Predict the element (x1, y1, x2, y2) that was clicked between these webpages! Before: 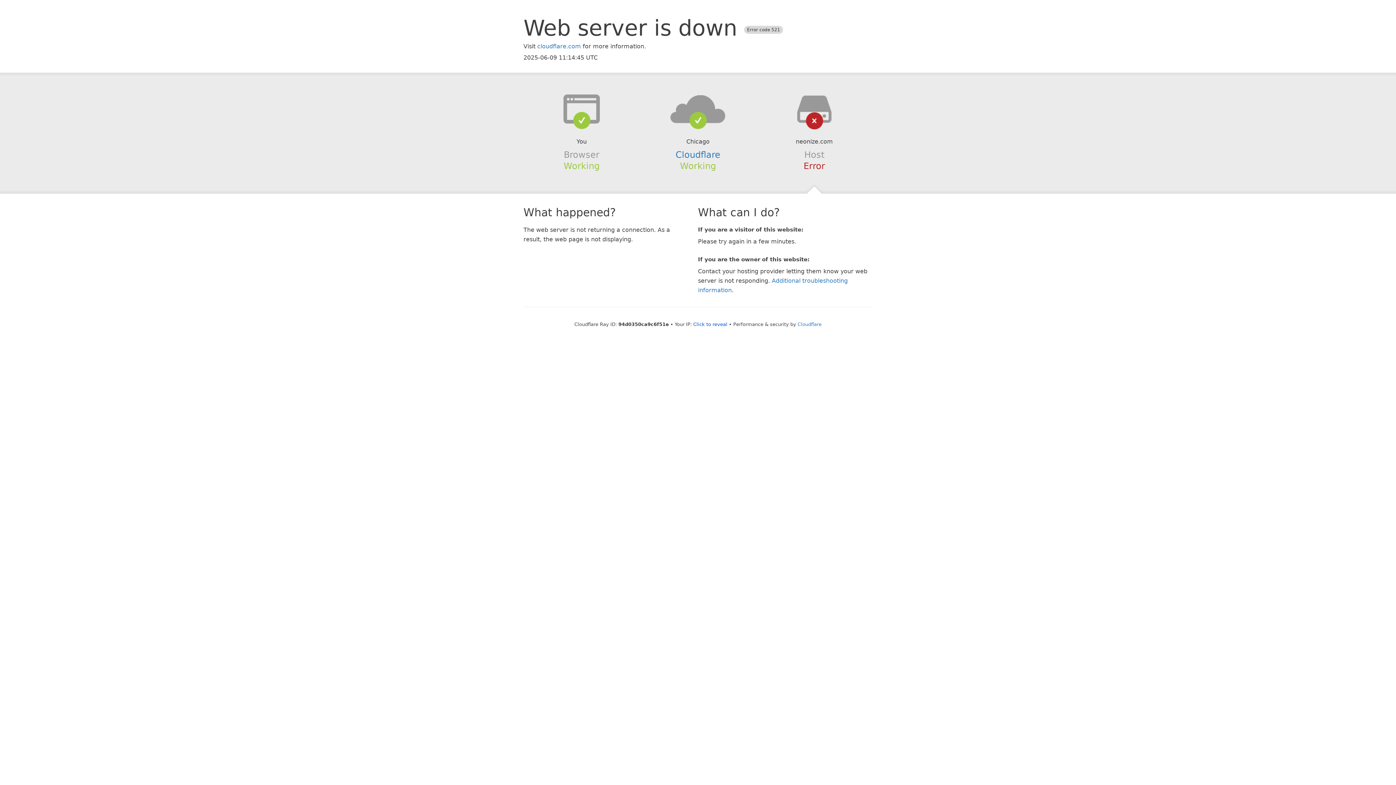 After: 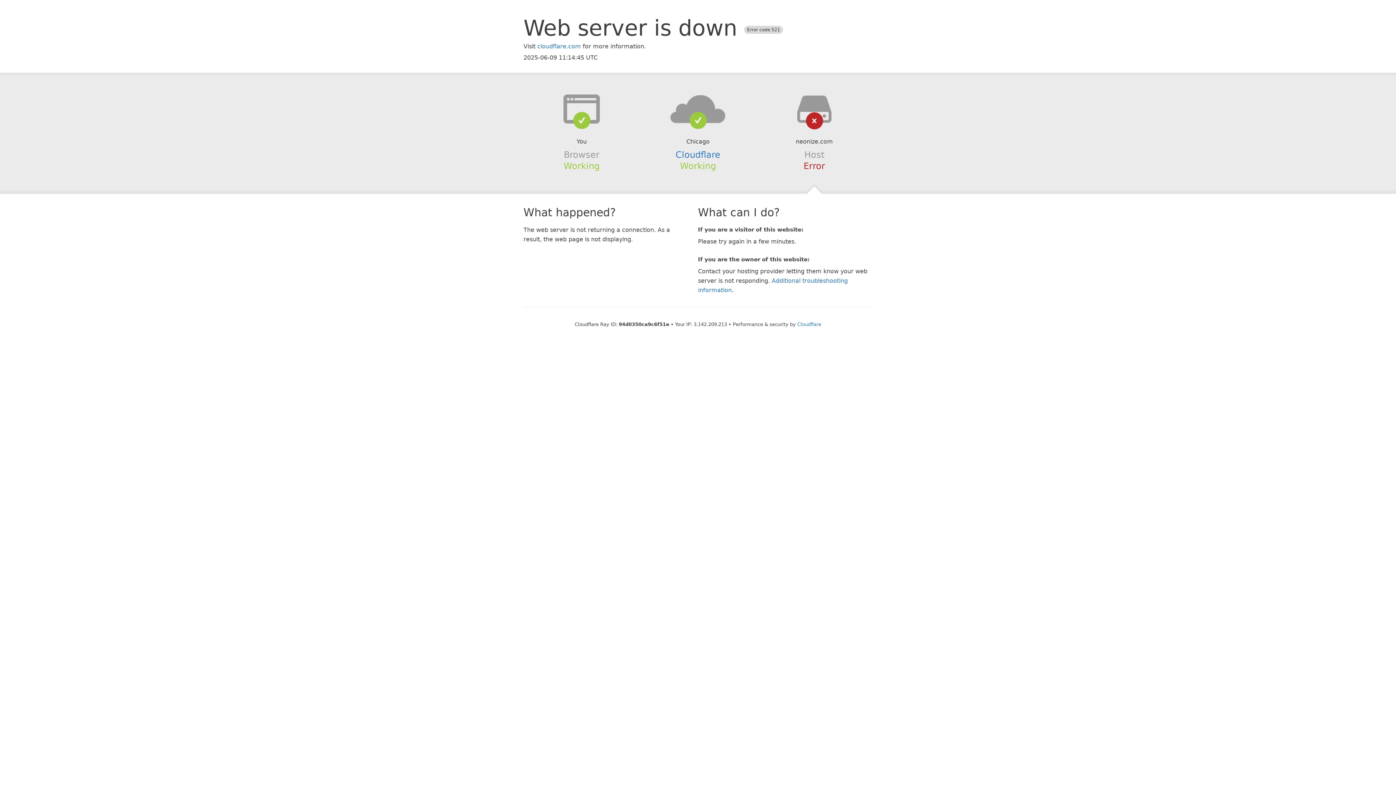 Action: label: Click to reveal bbox: (693, 321, 727, 327)